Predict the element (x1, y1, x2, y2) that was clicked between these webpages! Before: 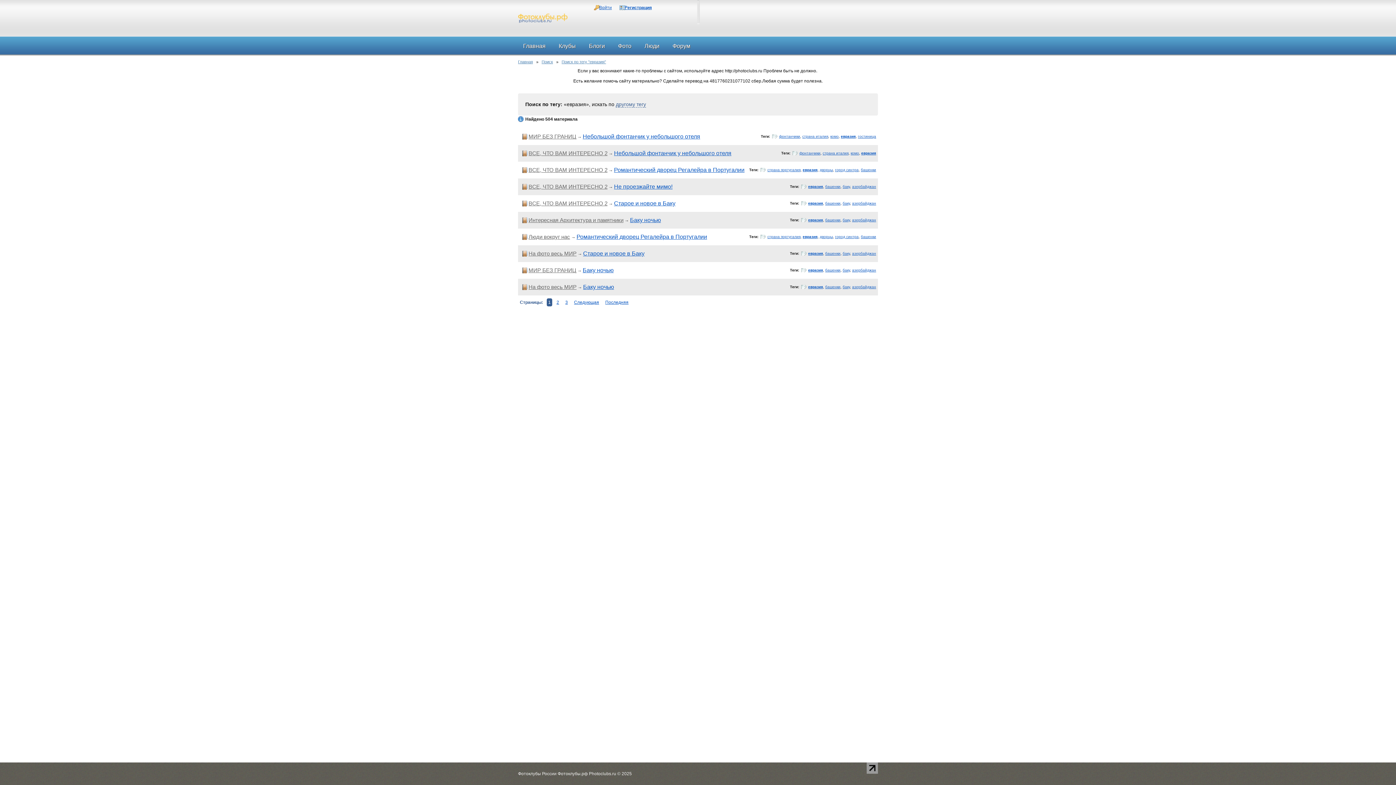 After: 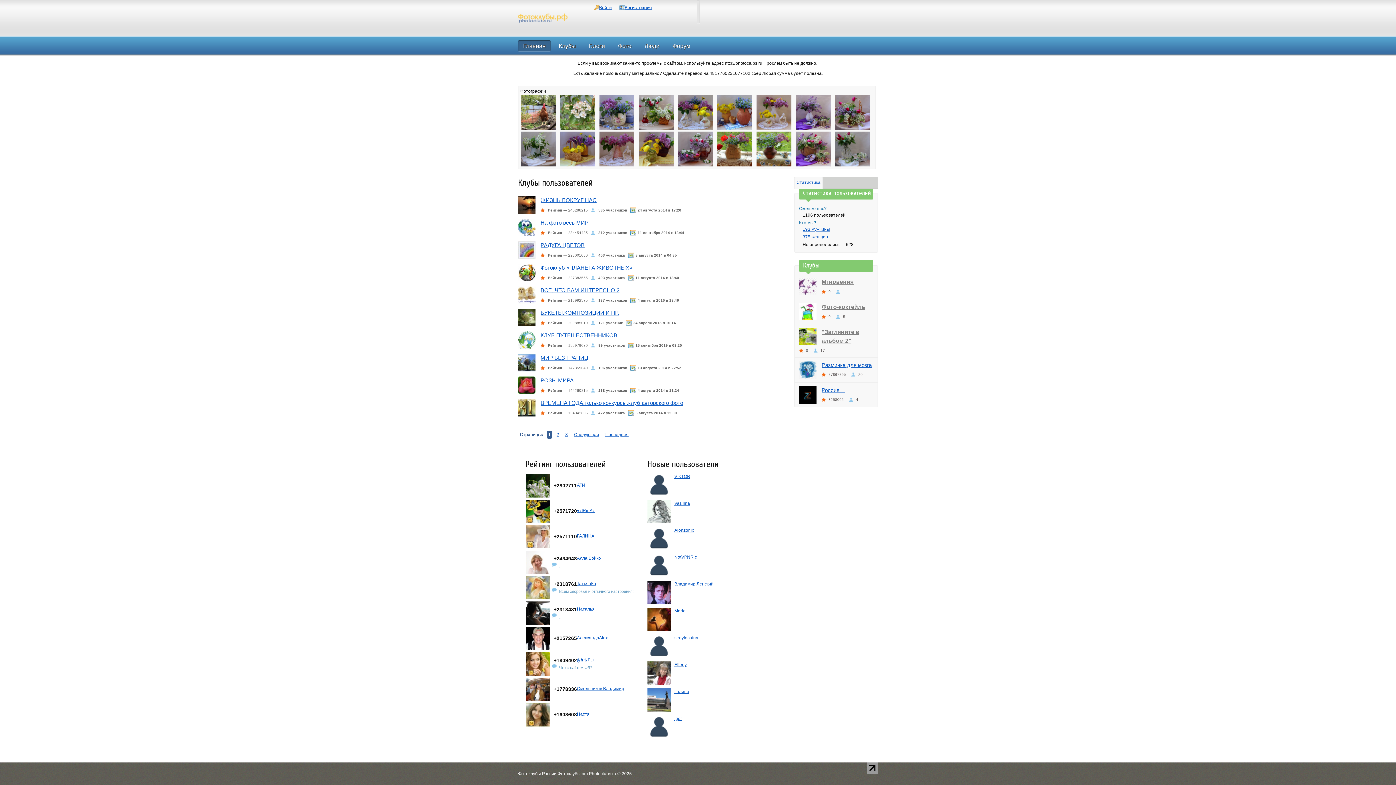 Action: label: Главная bbox: (518, 59, 533, 64)